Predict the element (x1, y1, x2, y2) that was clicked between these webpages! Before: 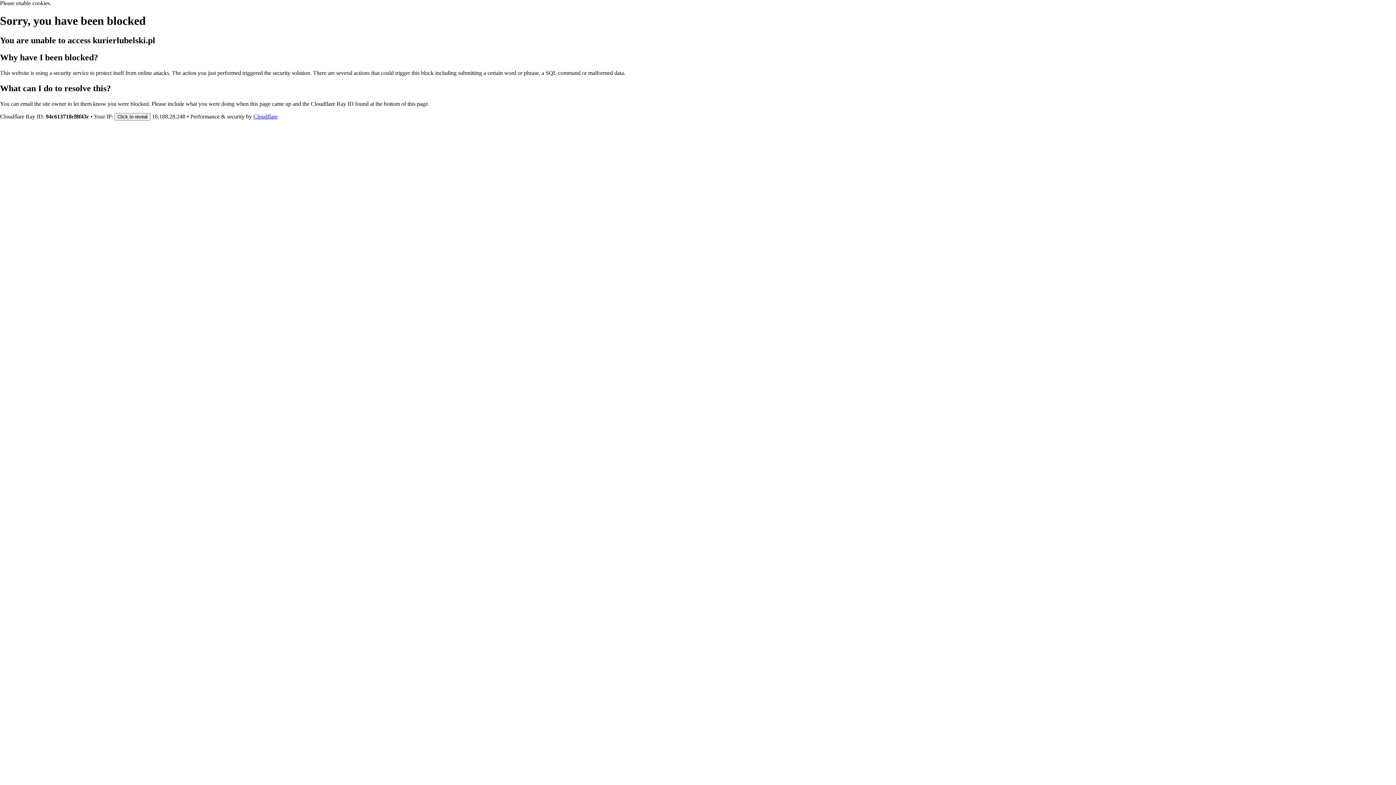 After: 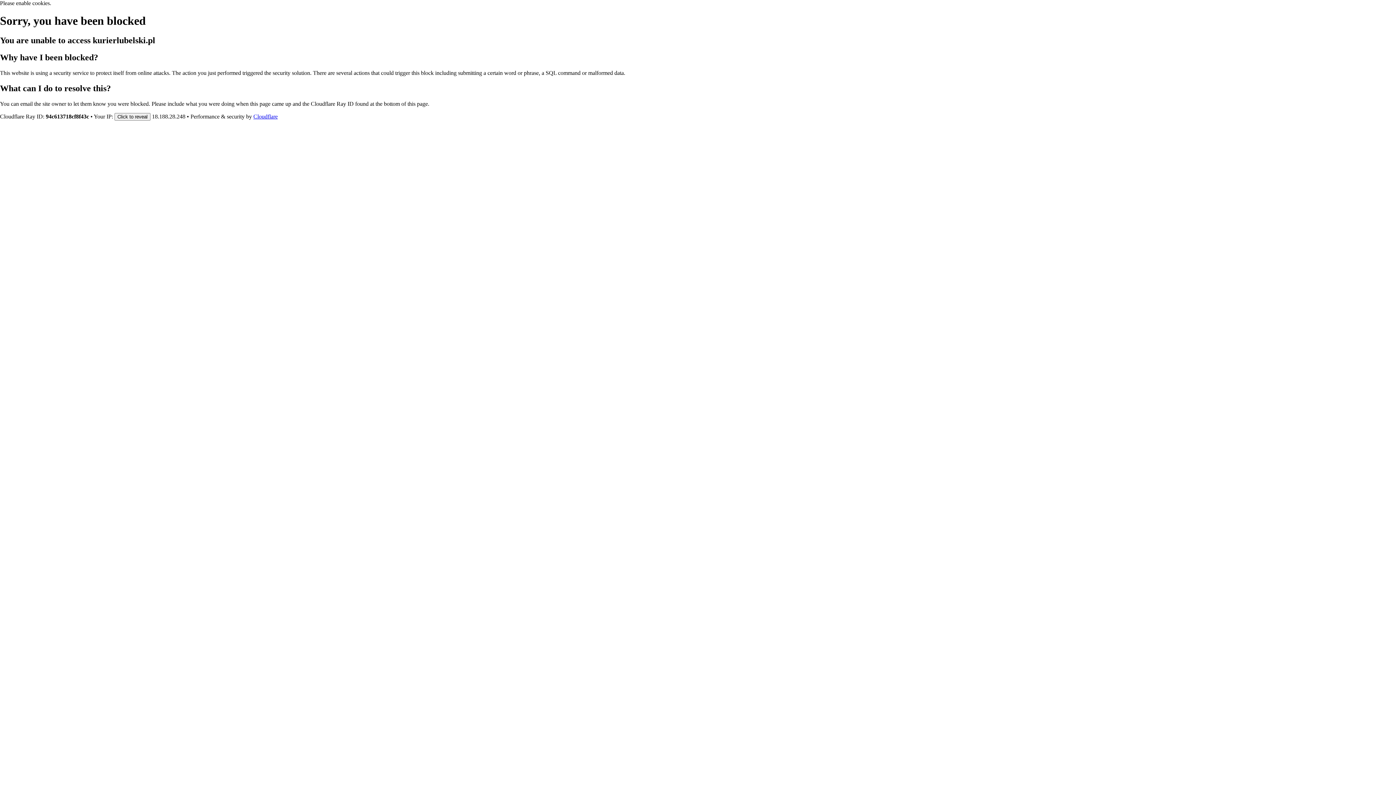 Action: label: Cloudflare bbox: (253, 113, 277, 119)